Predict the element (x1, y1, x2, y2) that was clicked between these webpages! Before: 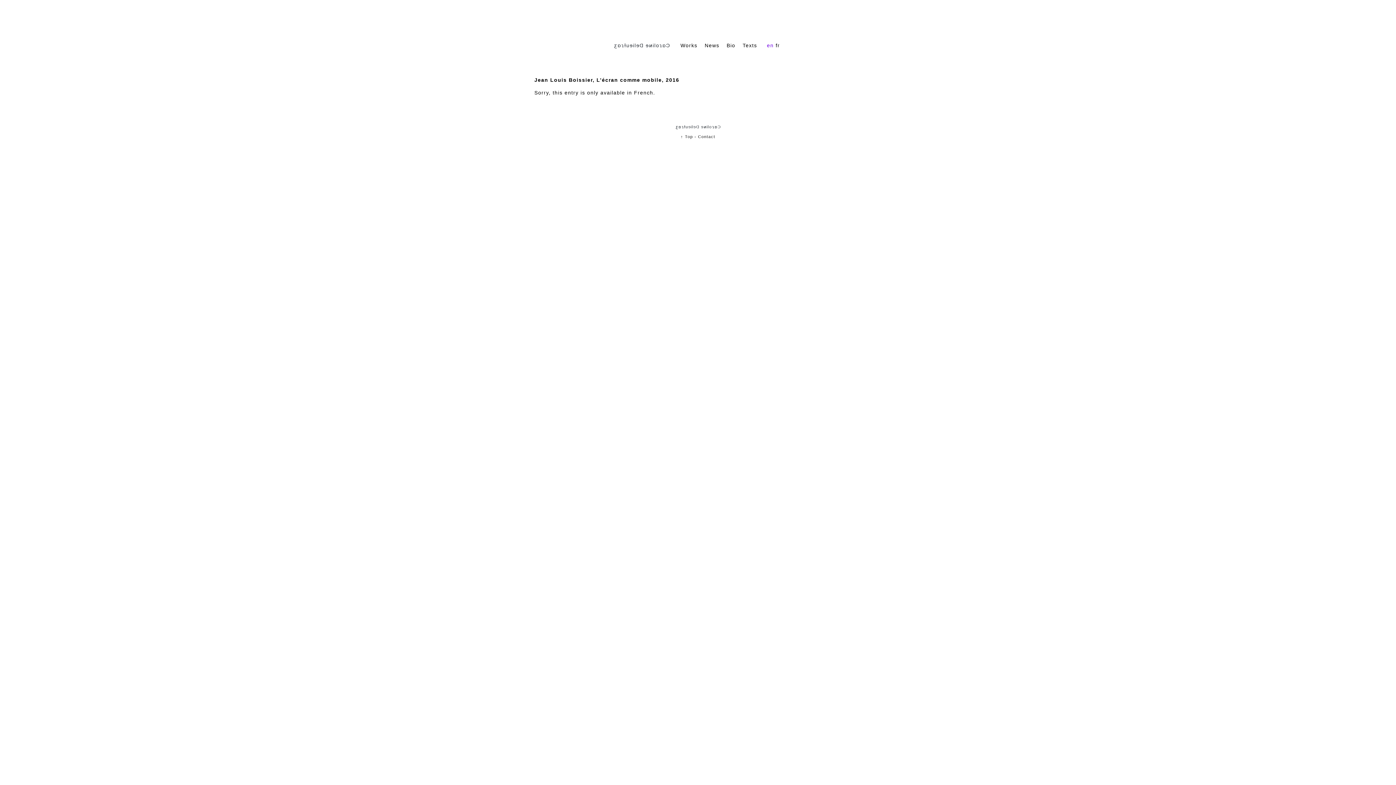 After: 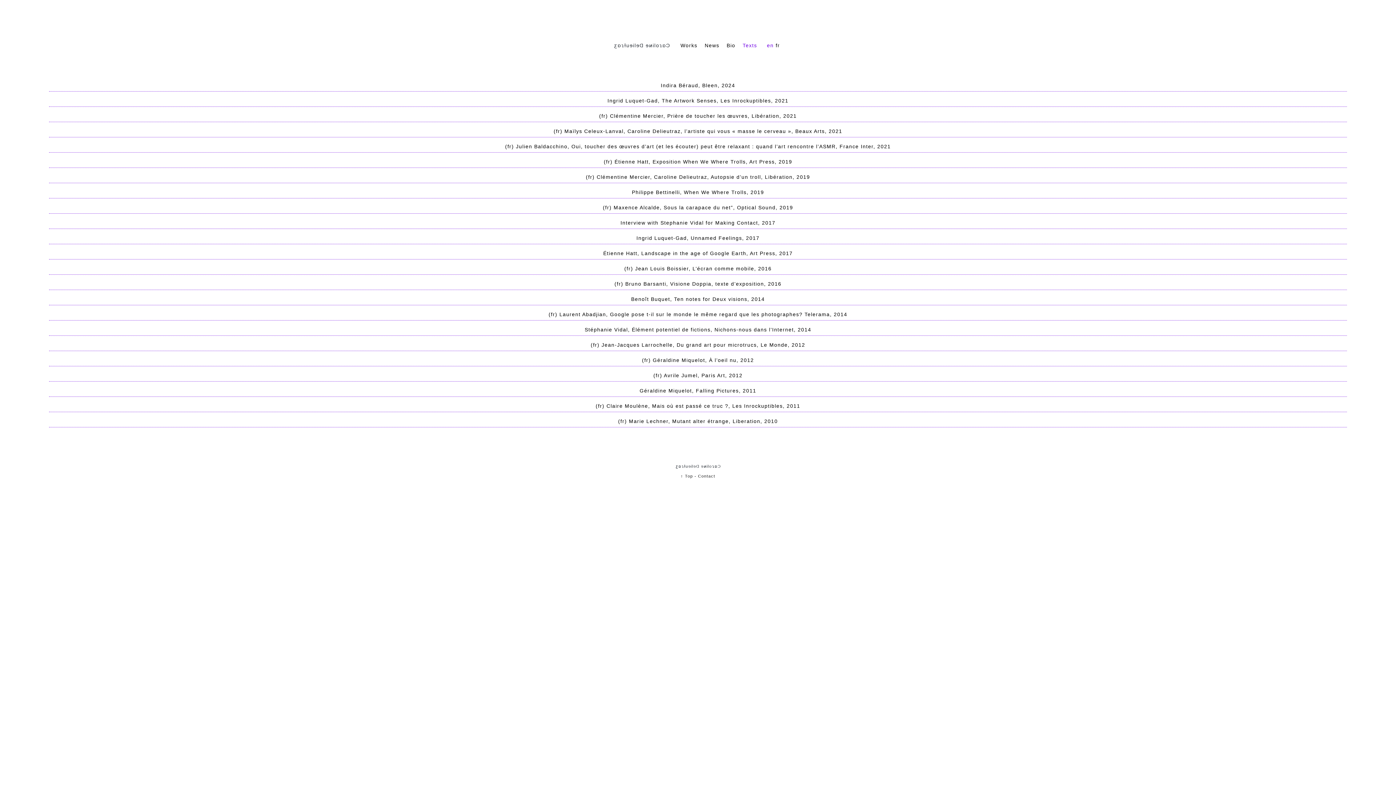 Action: label: Texts bbox: (742, 42, 757, 48)